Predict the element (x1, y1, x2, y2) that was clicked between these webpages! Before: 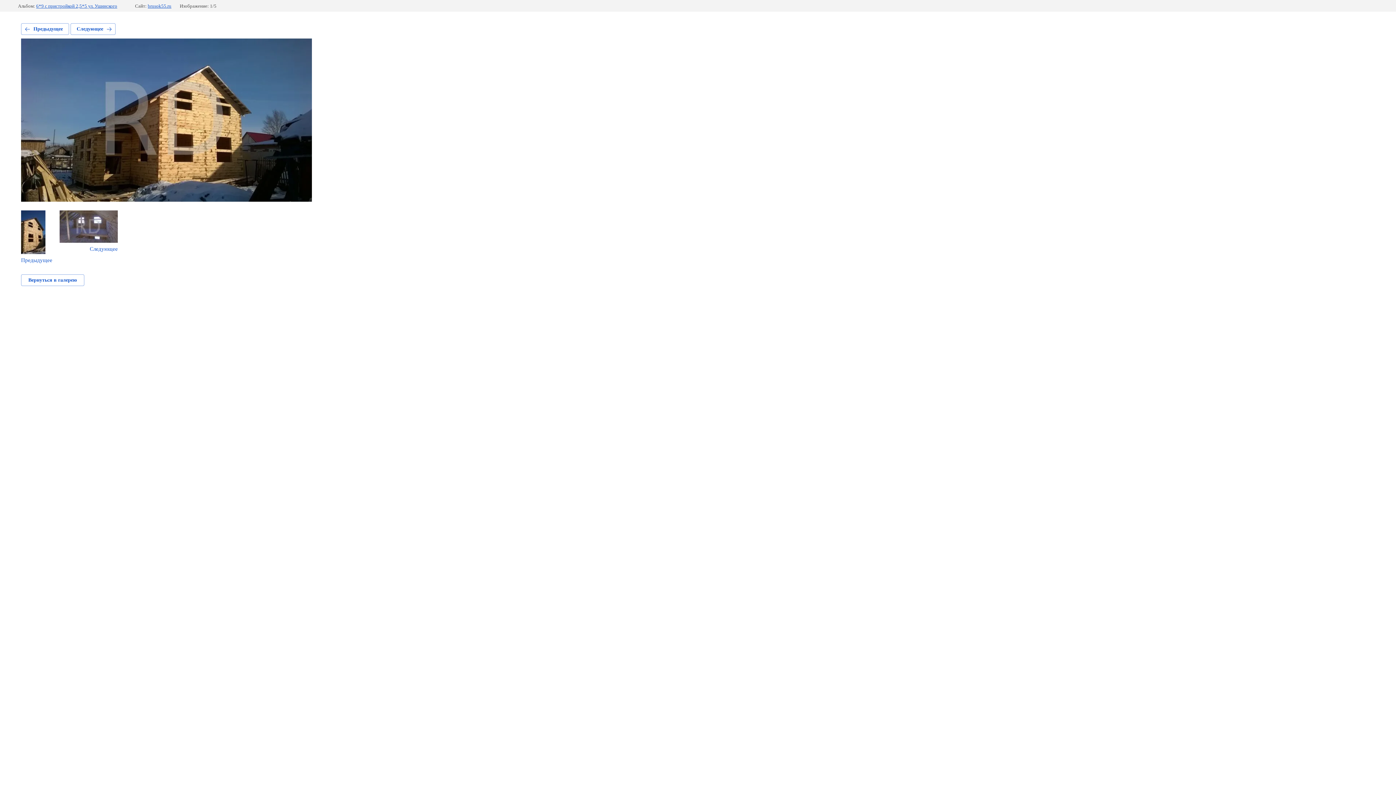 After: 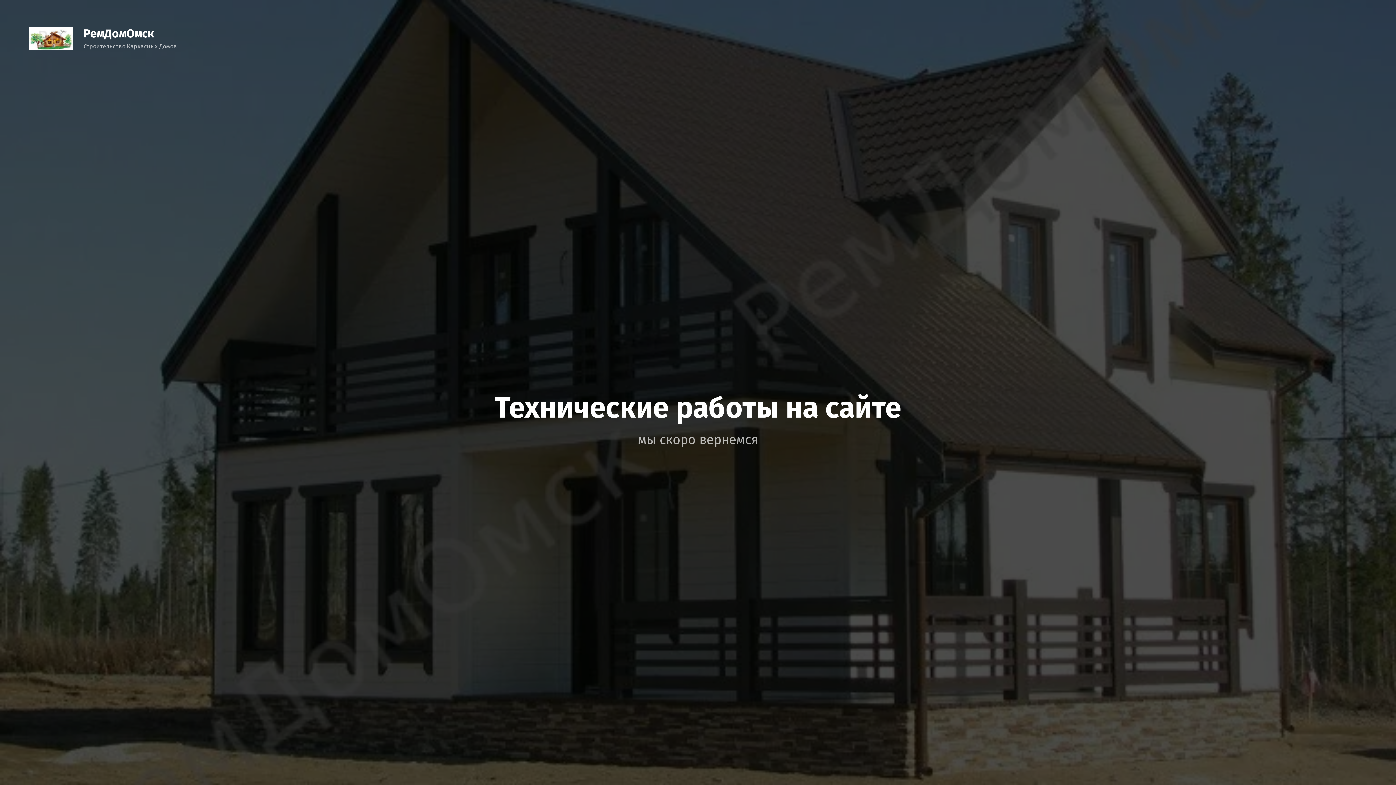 Action: bbox: (147, 3, 171, 8) label: brusok55.ru